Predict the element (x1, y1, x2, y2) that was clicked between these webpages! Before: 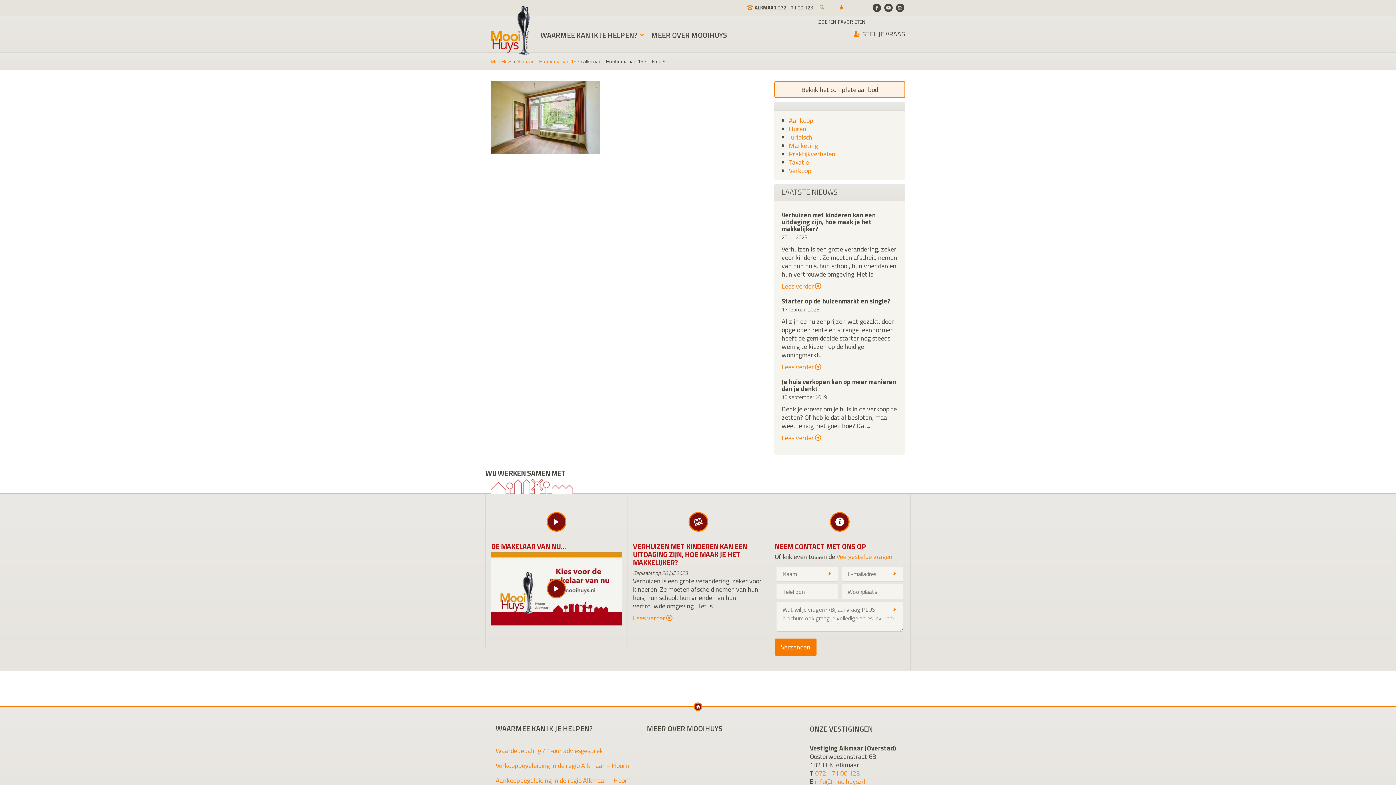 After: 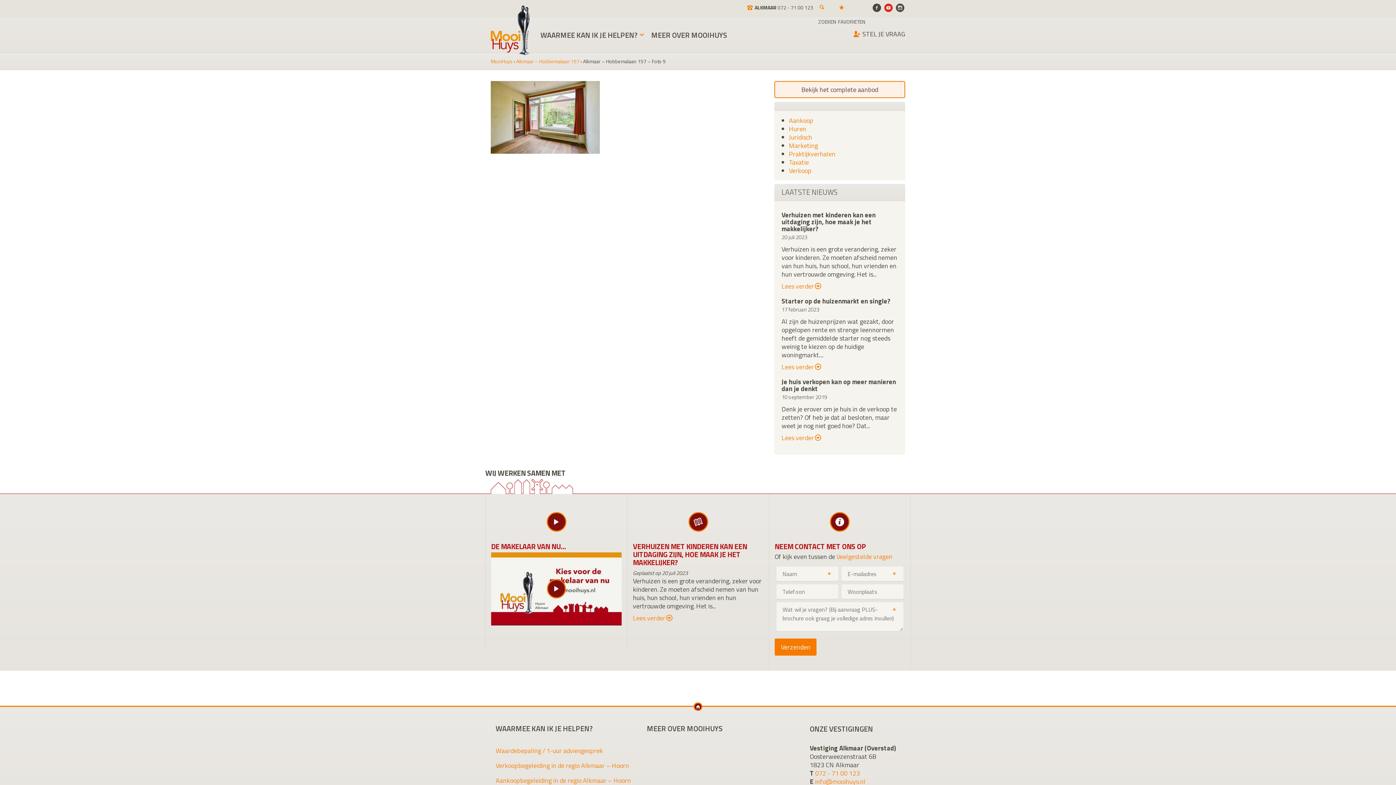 Action: bbox: (883, 5, 893, 13)